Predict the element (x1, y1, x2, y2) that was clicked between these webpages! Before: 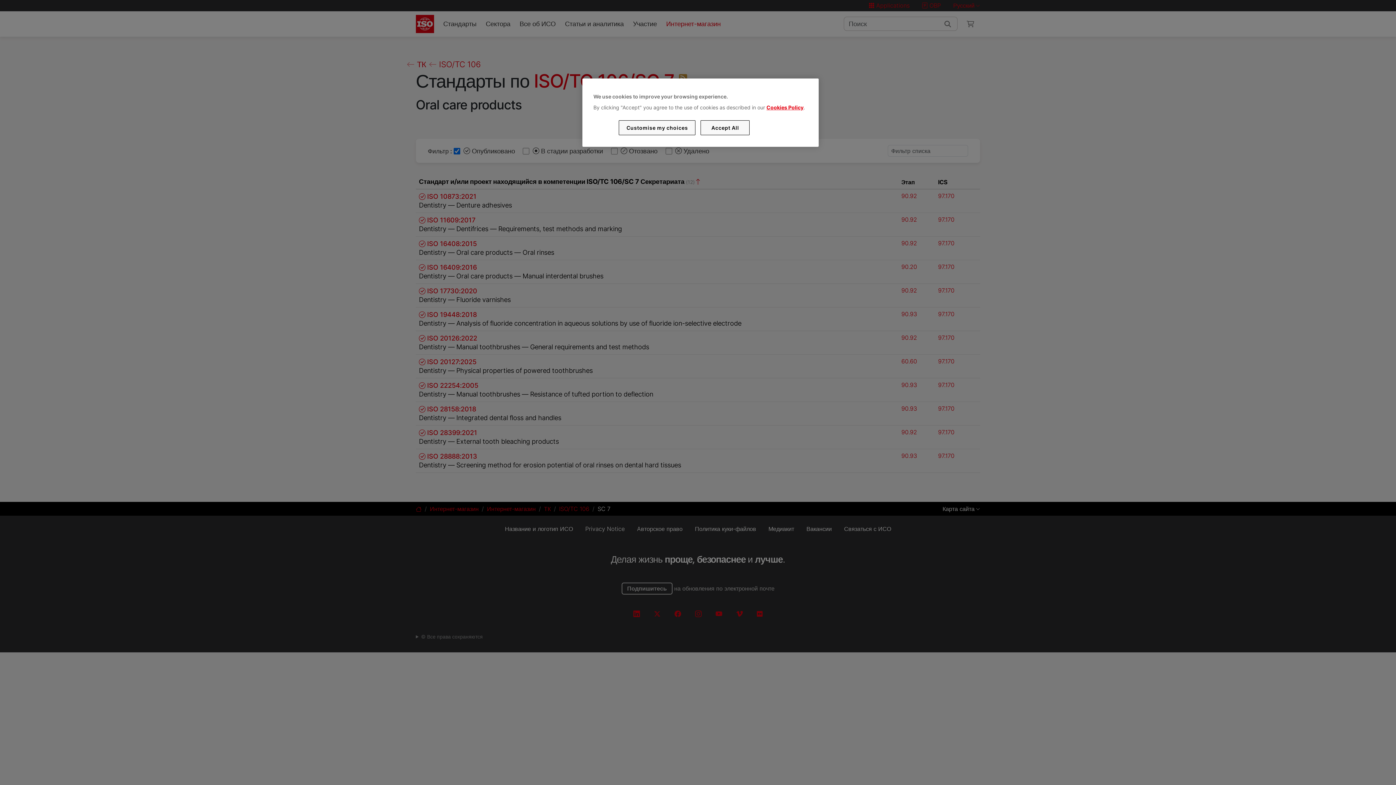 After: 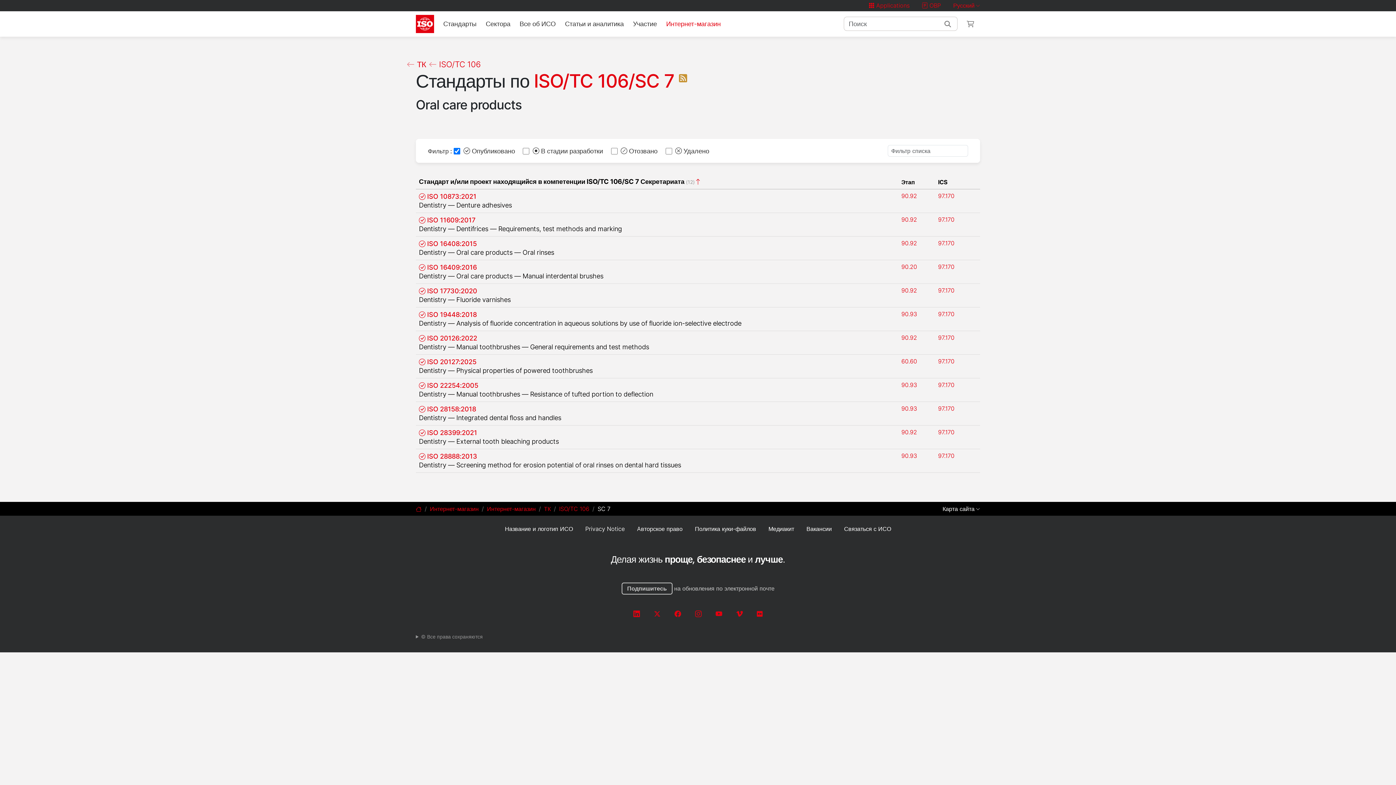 Action: label: Accept All bbox: (700, 120, 749, 135)